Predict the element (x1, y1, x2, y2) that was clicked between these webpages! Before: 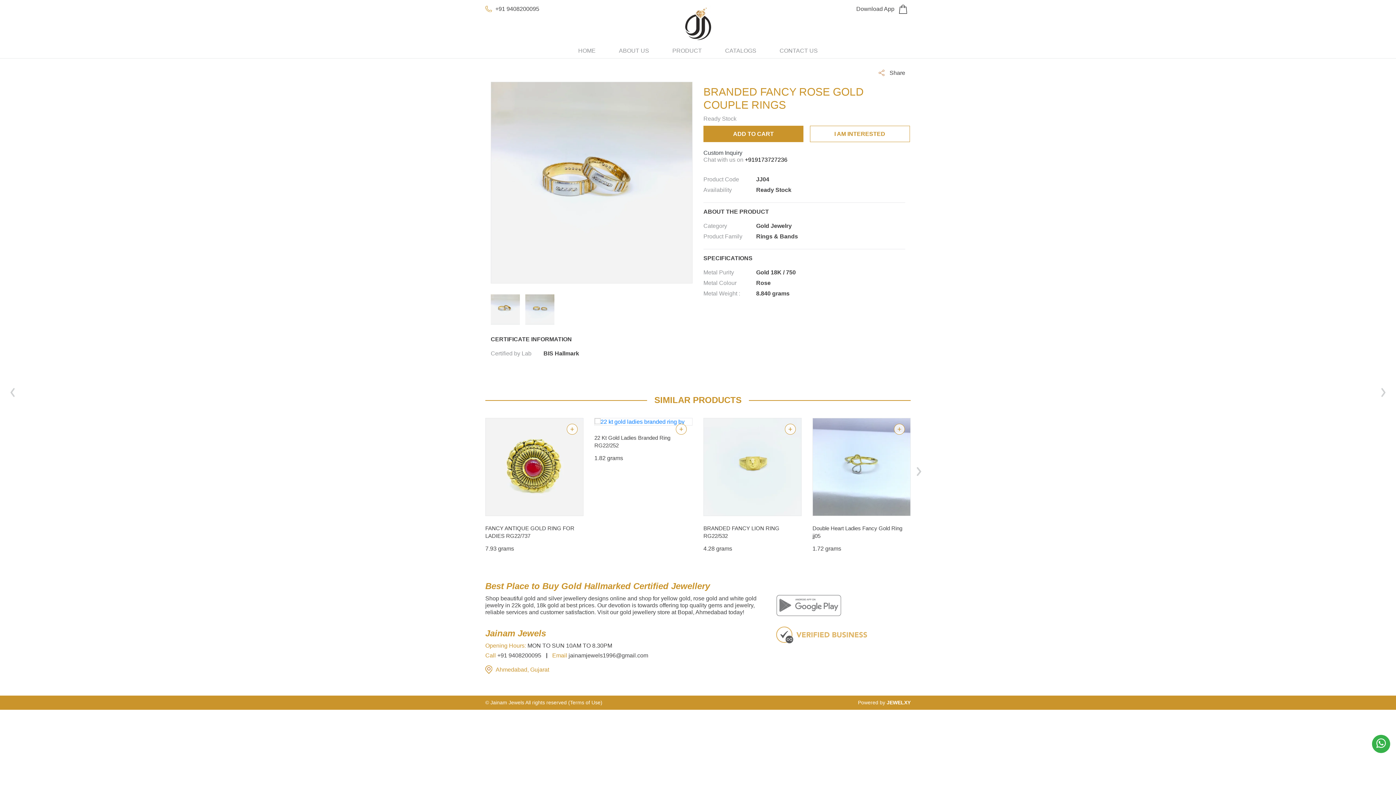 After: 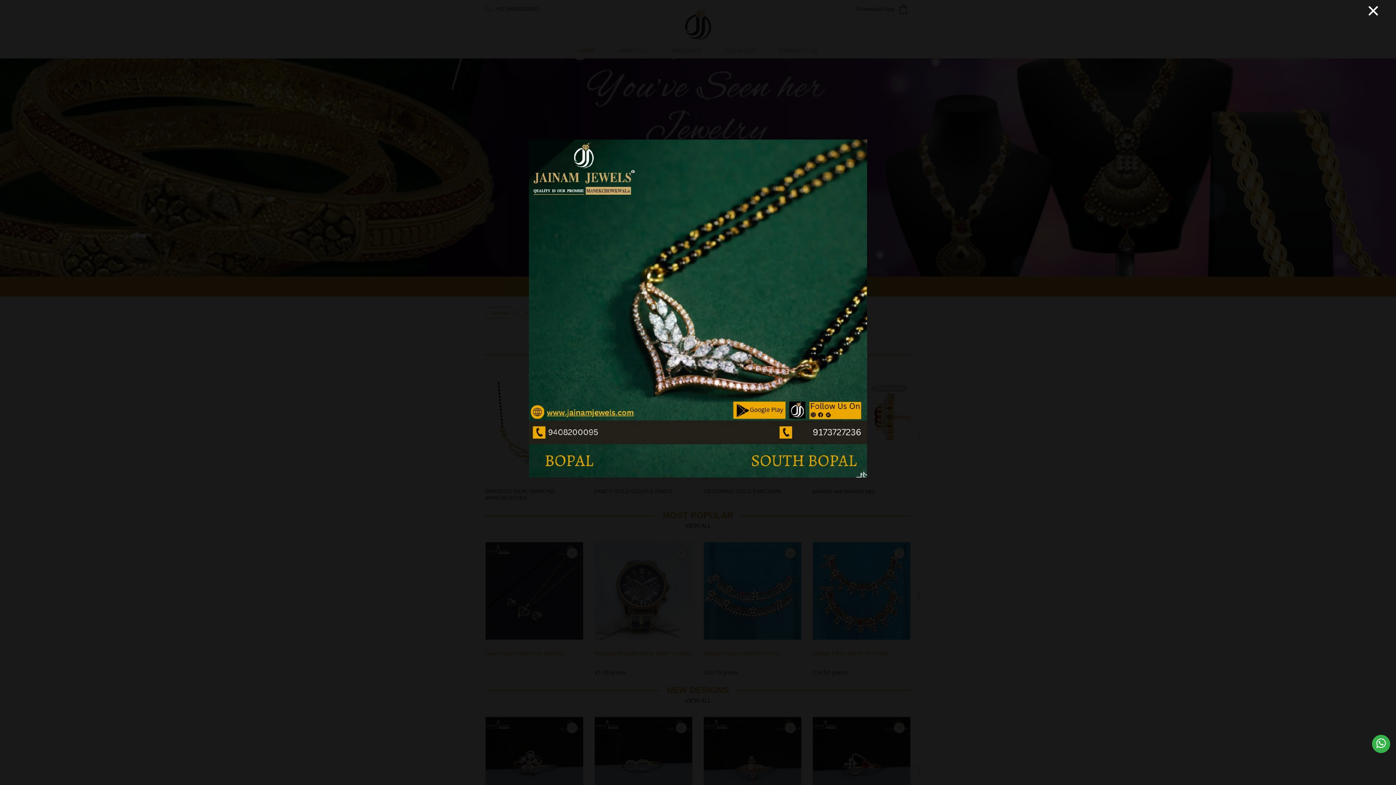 Action: label: HOME bbox: (578, 47, 595, 54)